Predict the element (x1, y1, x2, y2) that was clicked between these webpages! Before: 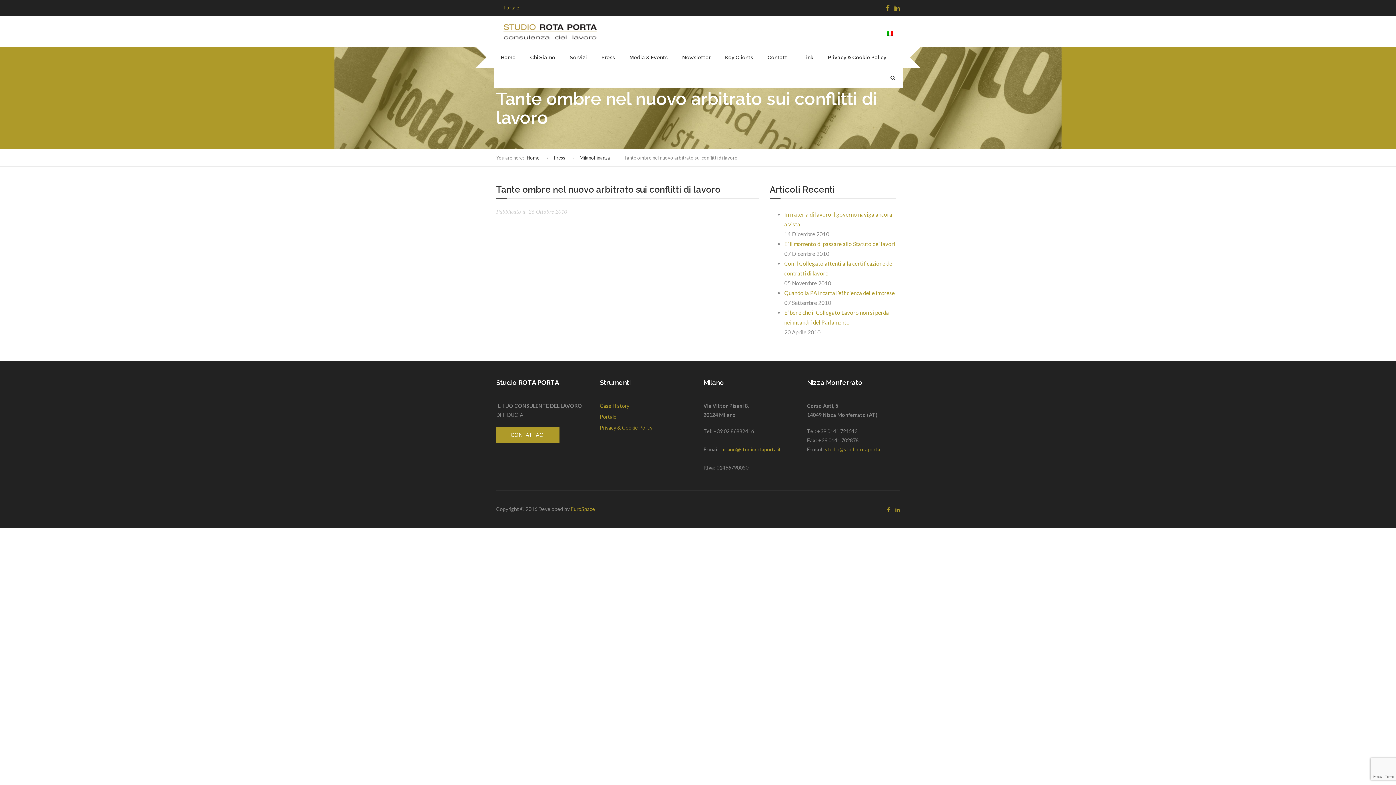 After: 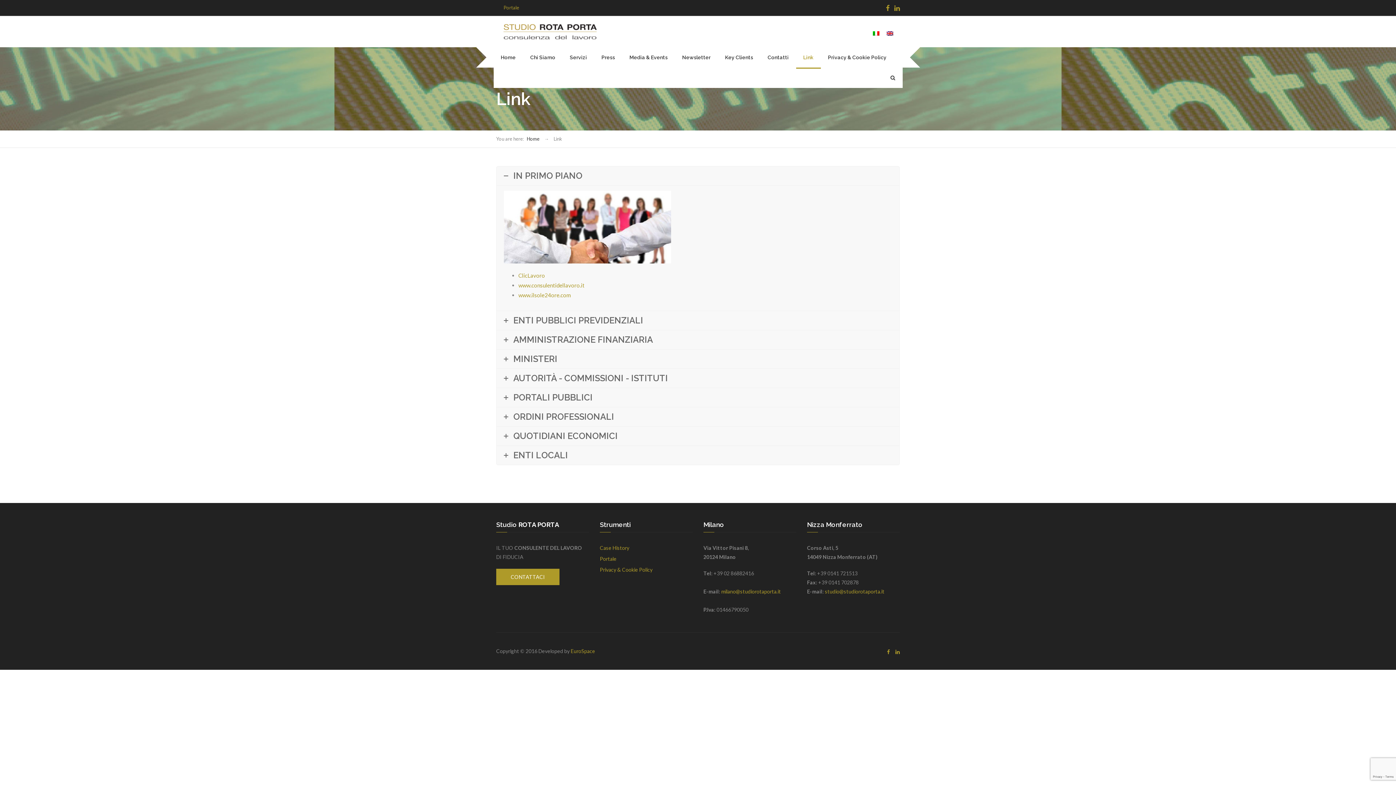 Action: label: Link bbox: (796, 47, 820, 67)